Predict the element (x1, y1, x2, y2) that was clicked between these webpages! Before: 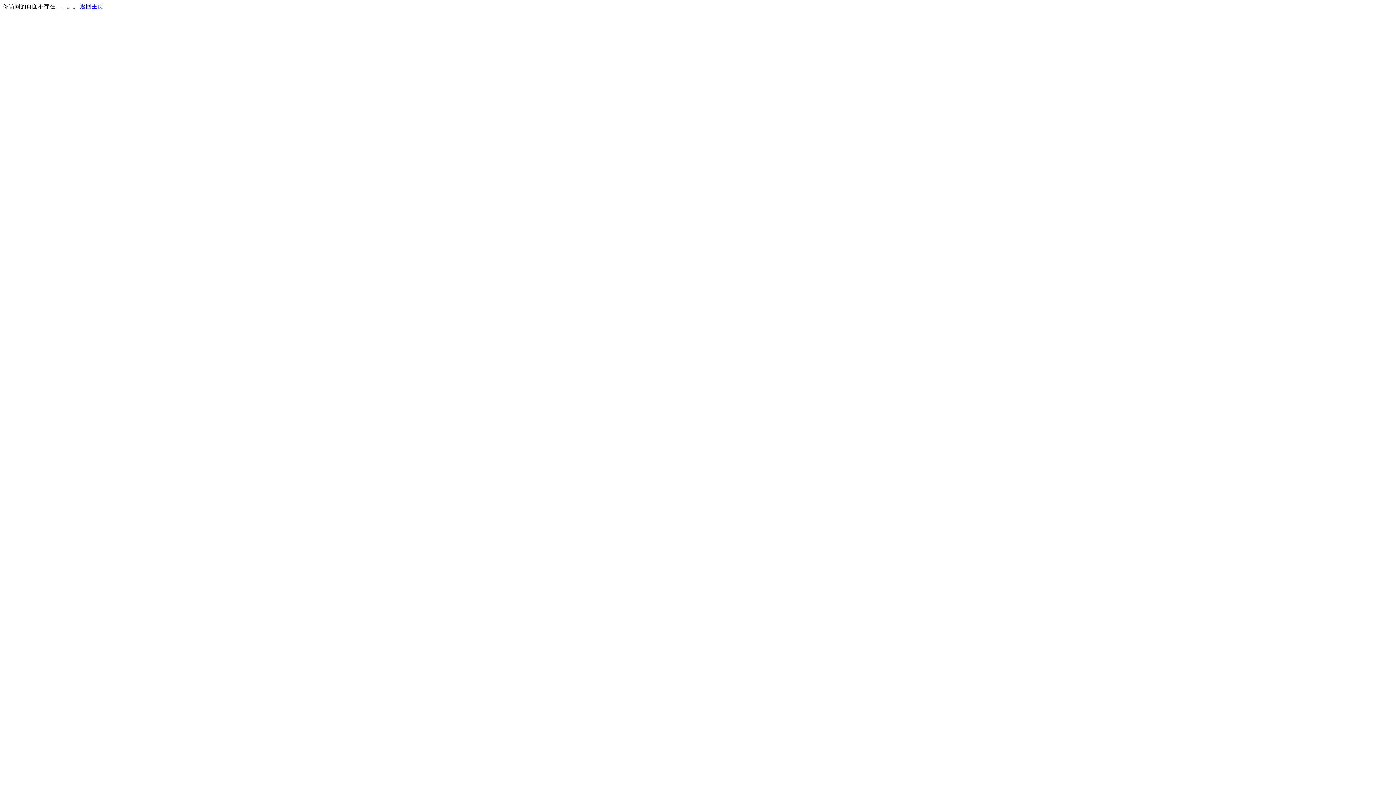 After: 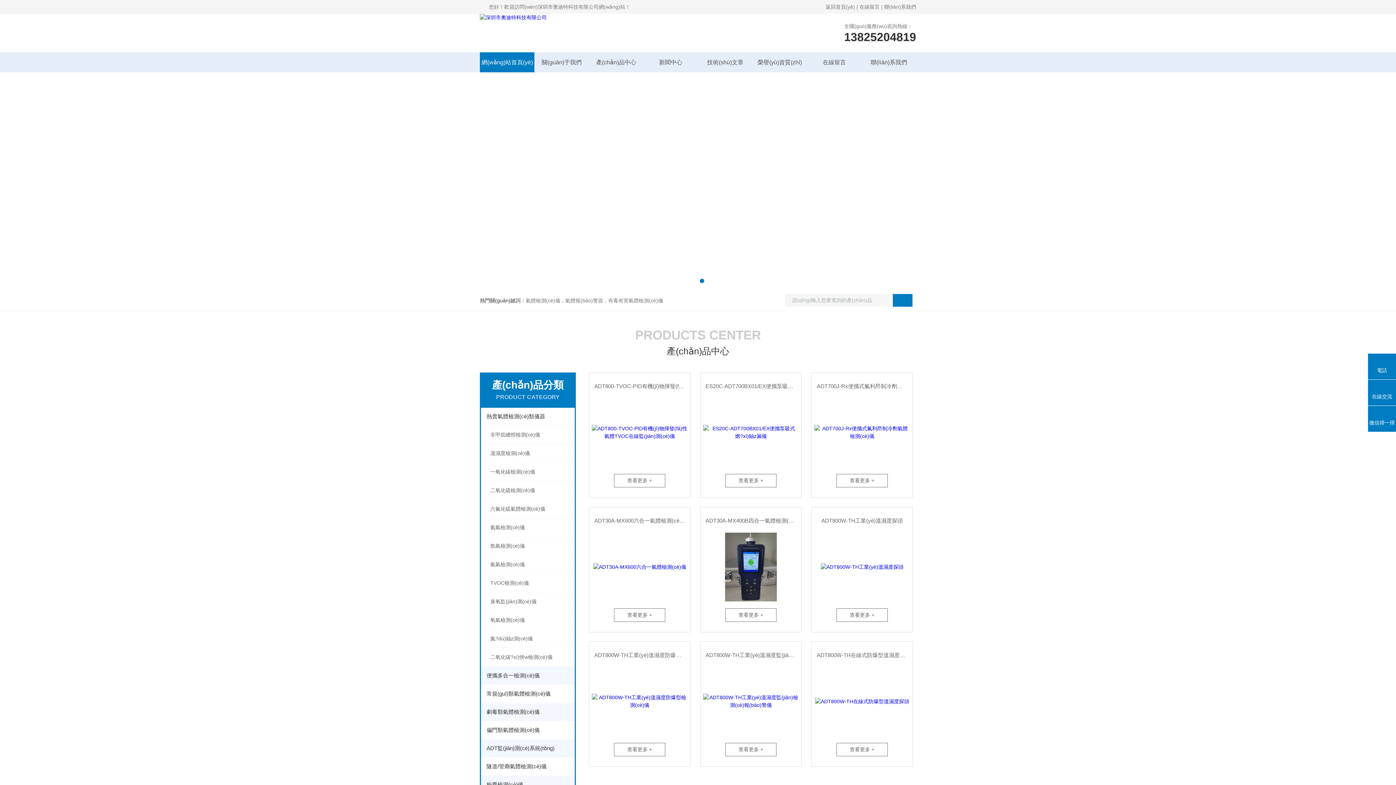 Action: label: 返回主页 bbox: (80, 3, 103, 9)